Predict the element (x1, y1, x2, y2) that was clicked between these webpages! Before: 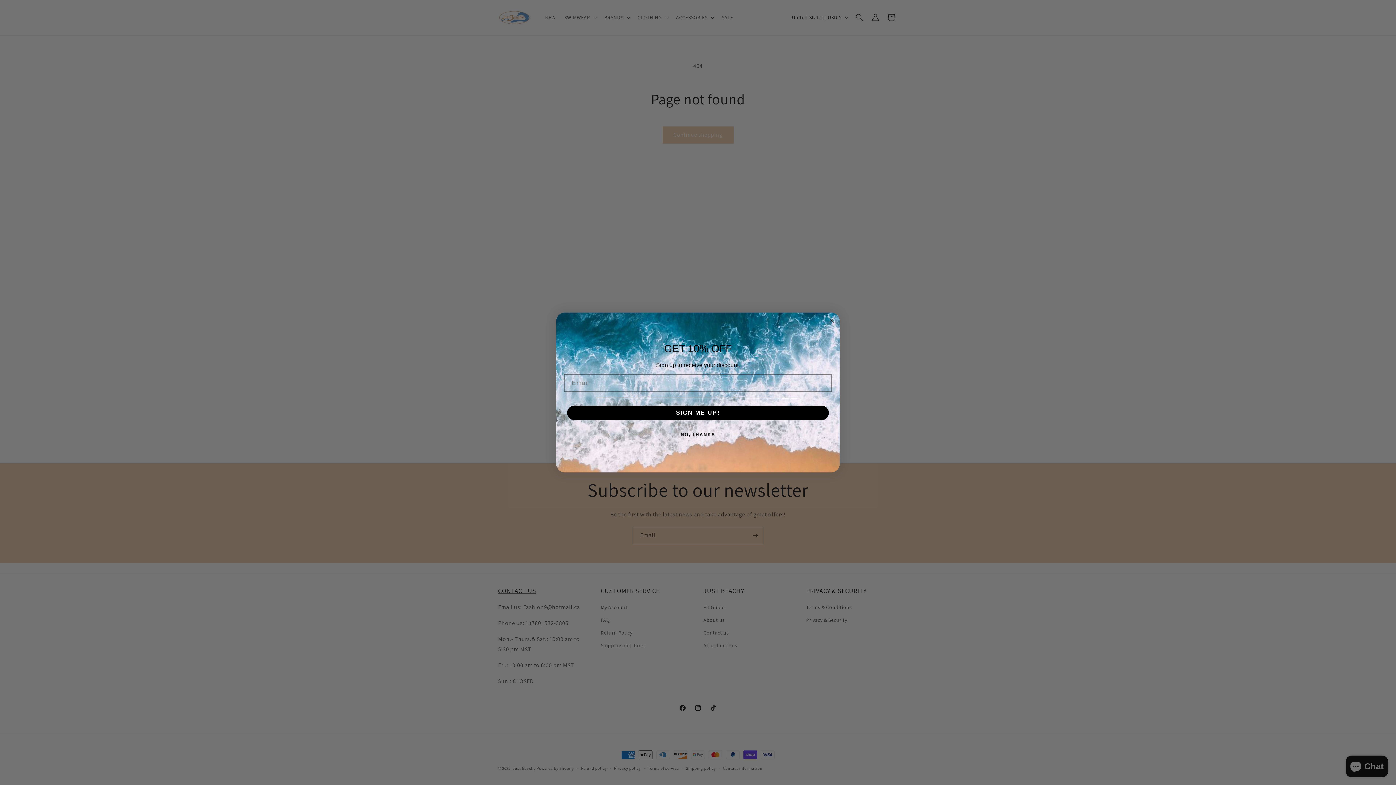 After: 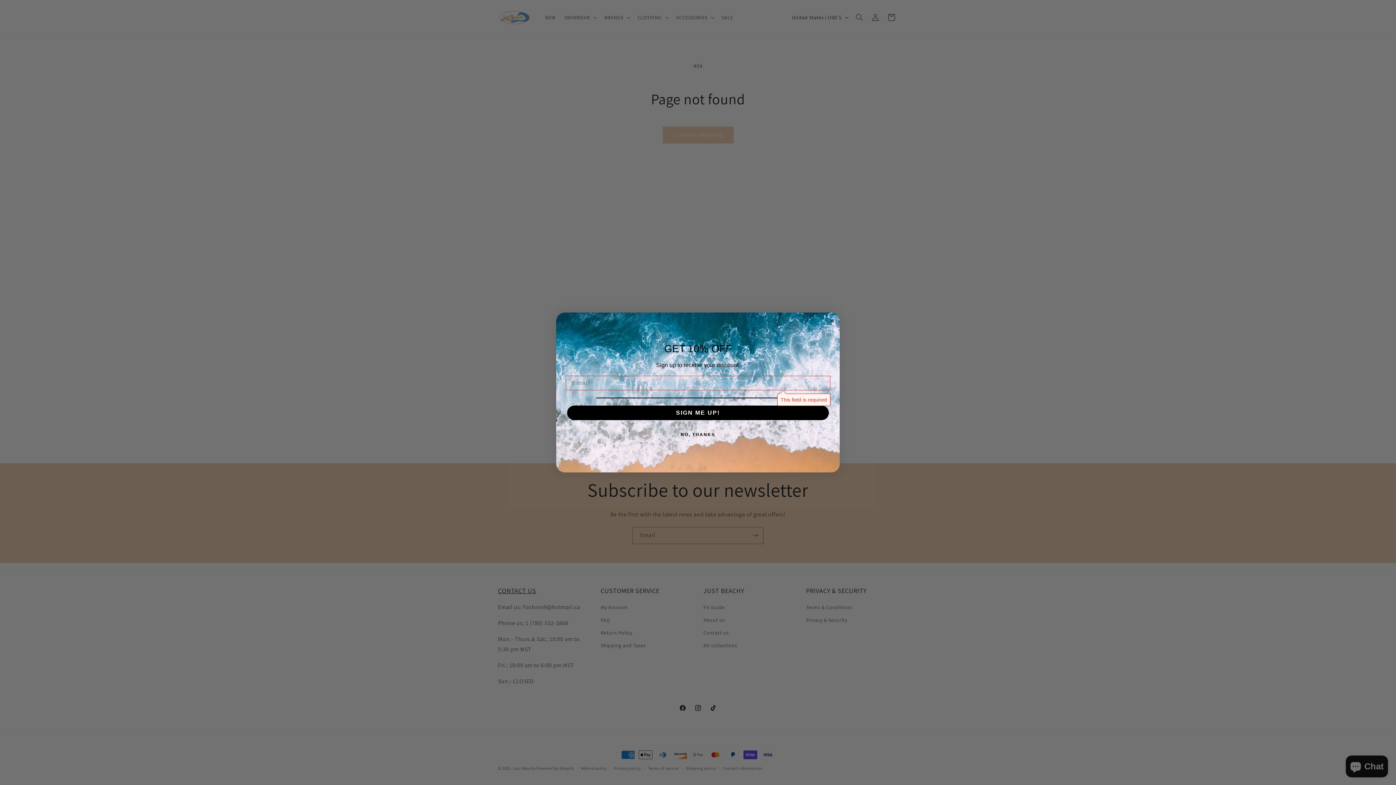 Action: label: SIGN ME UP! bbox: (567, 405, 829, 420)